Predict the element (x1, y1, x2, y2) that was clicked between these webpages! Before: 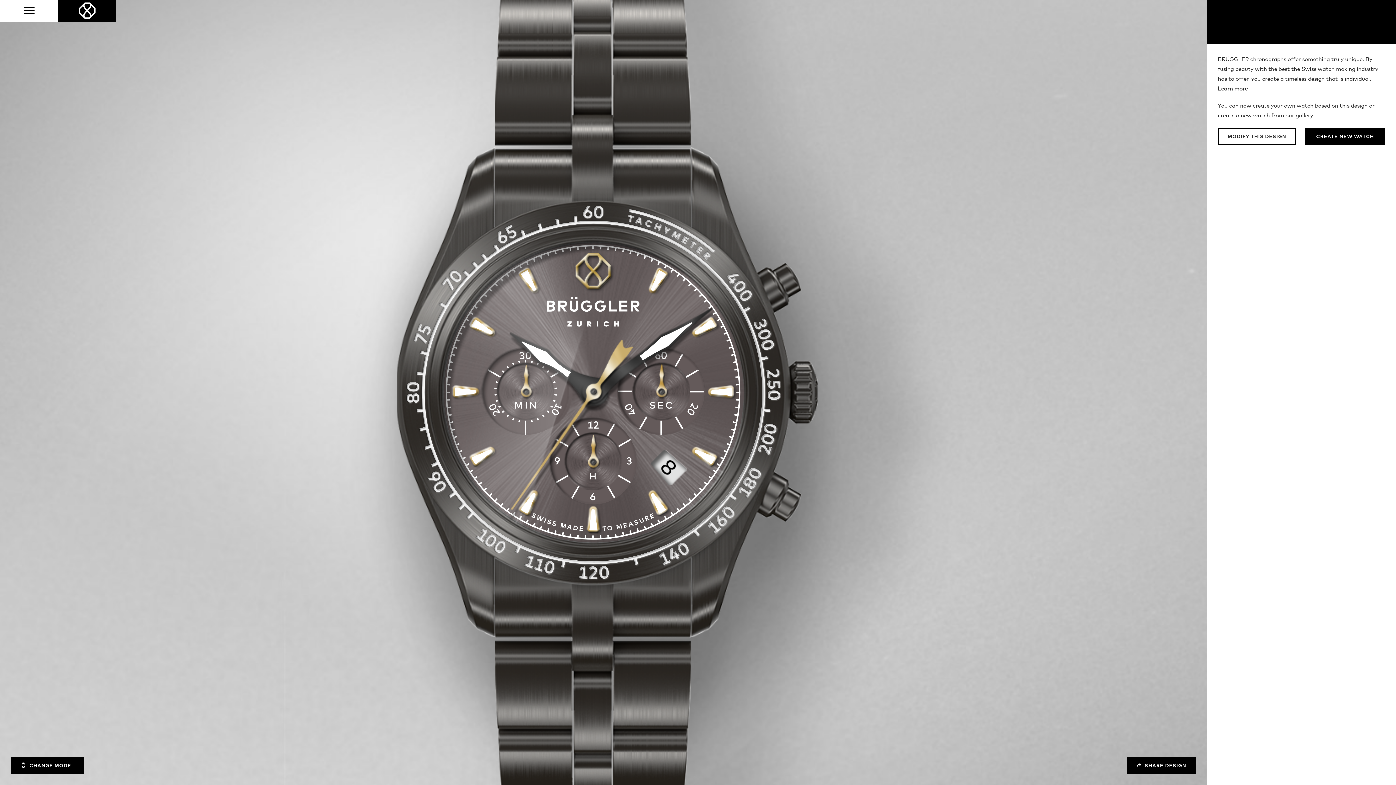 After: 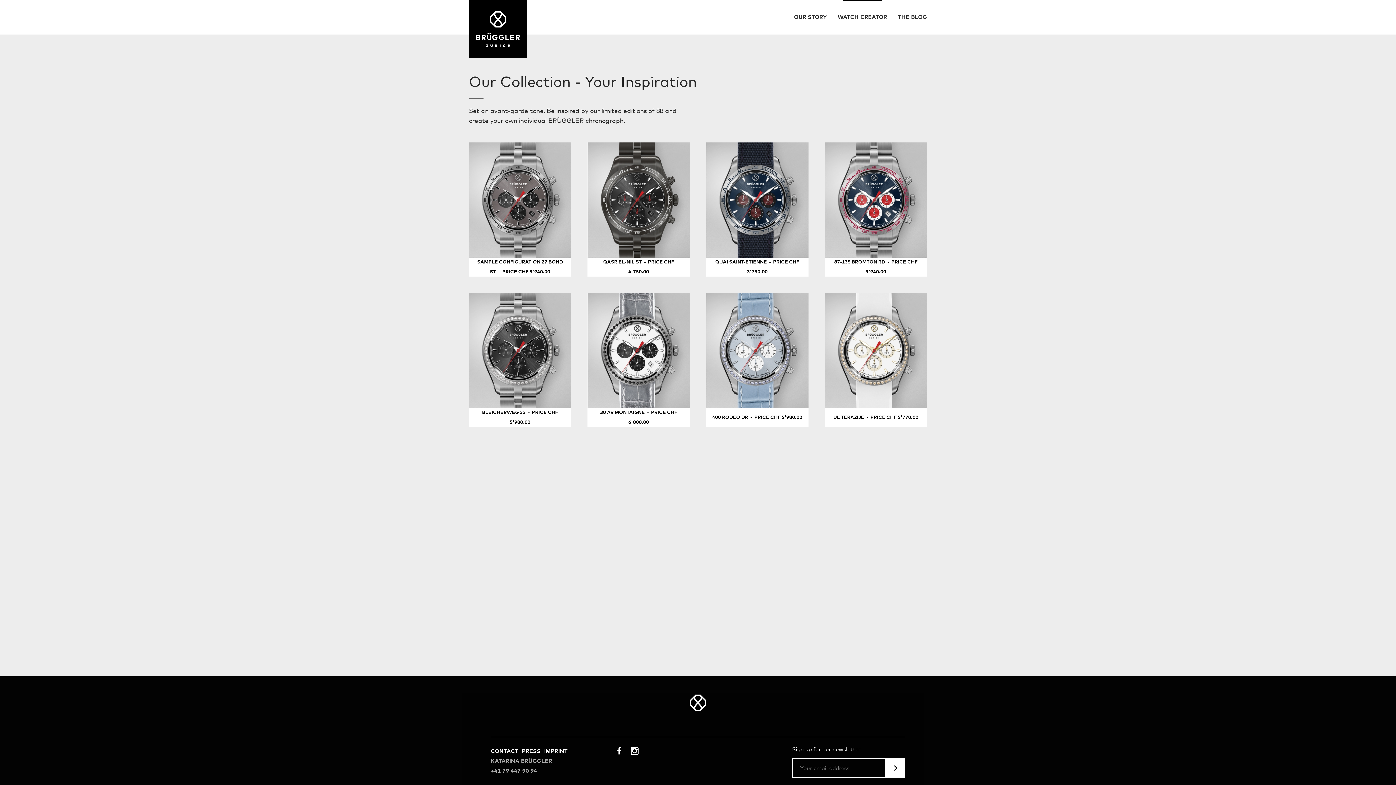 Action: bbox: (1305, 128, 1385, 145) label: CREATE NEW WATCH